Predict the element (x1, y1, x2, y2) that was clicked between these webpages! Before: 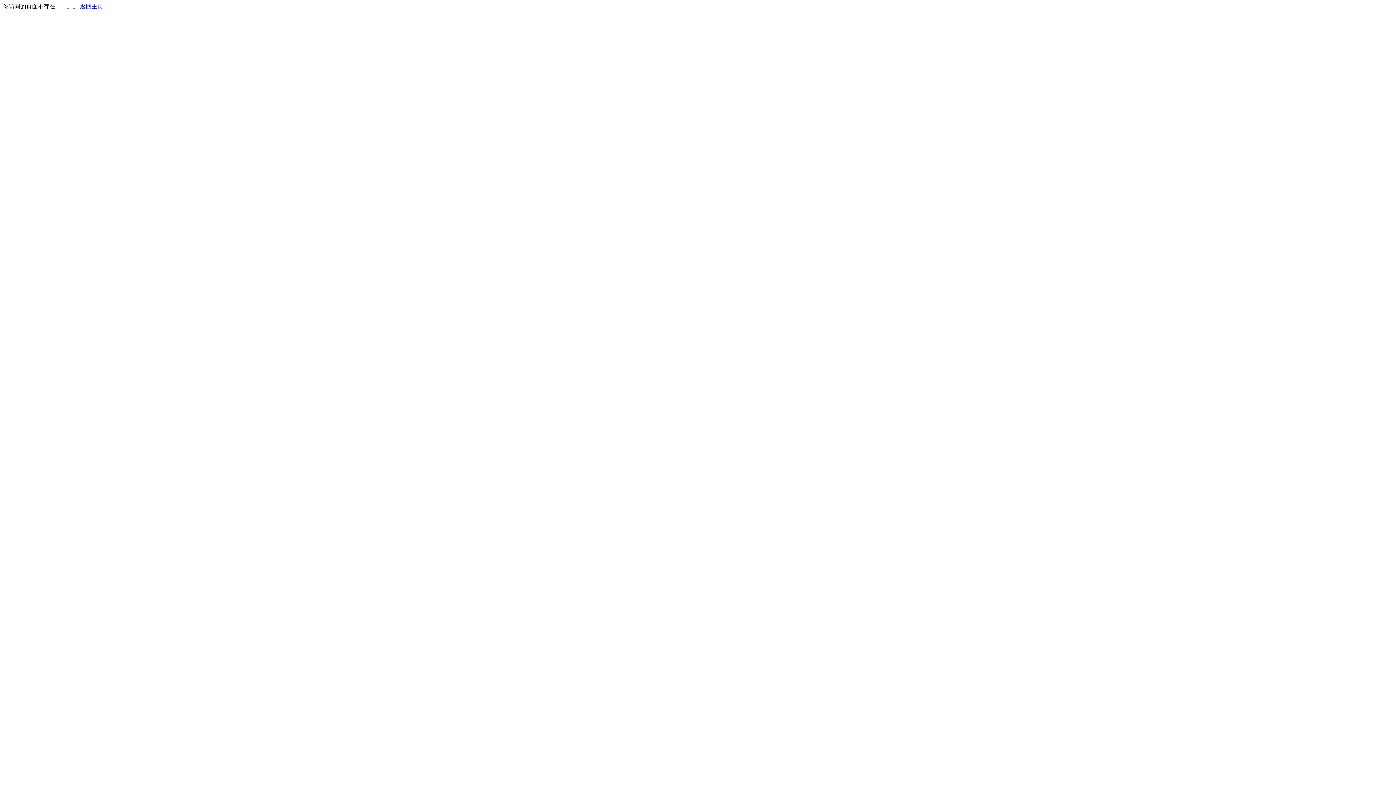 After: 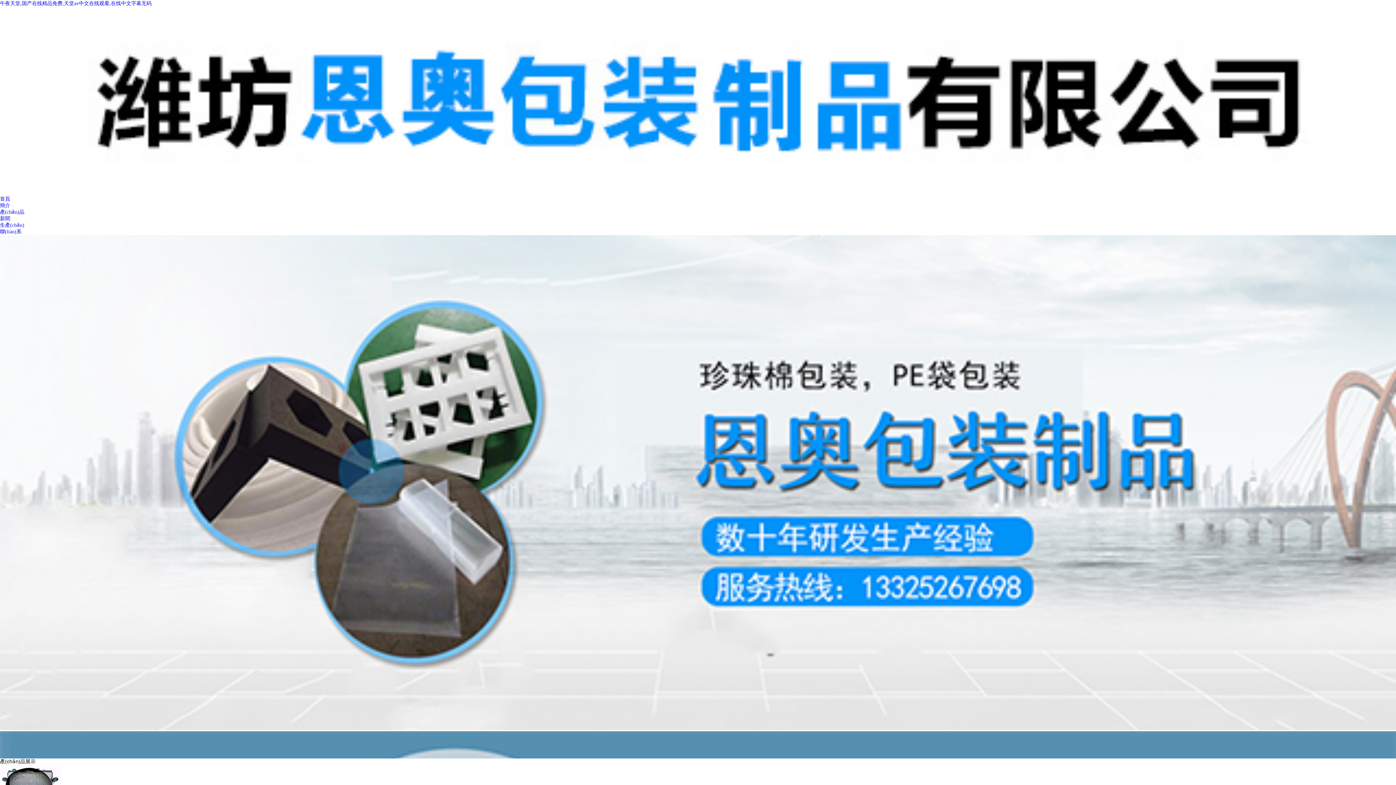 Action: bbox: (80, 3, 103, 9) label: 返回主页